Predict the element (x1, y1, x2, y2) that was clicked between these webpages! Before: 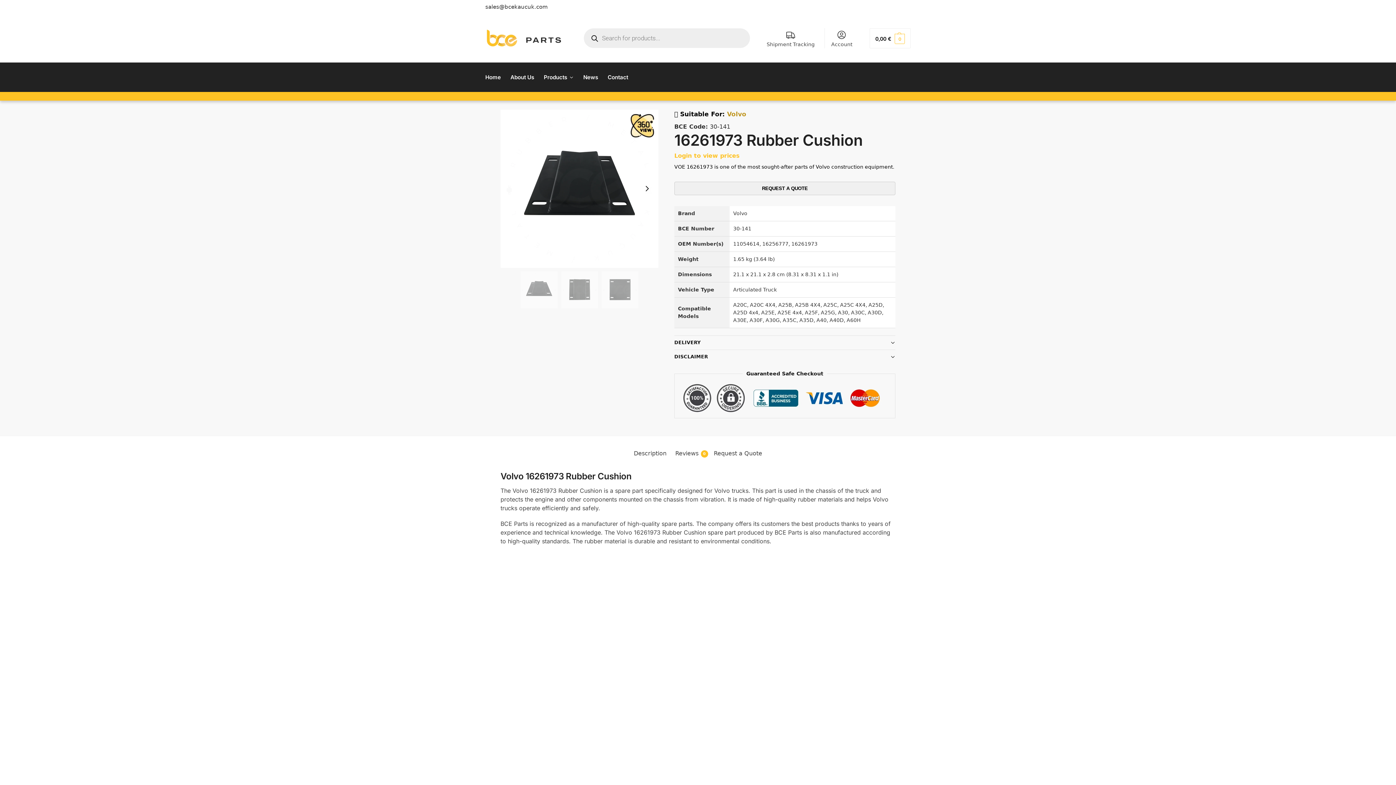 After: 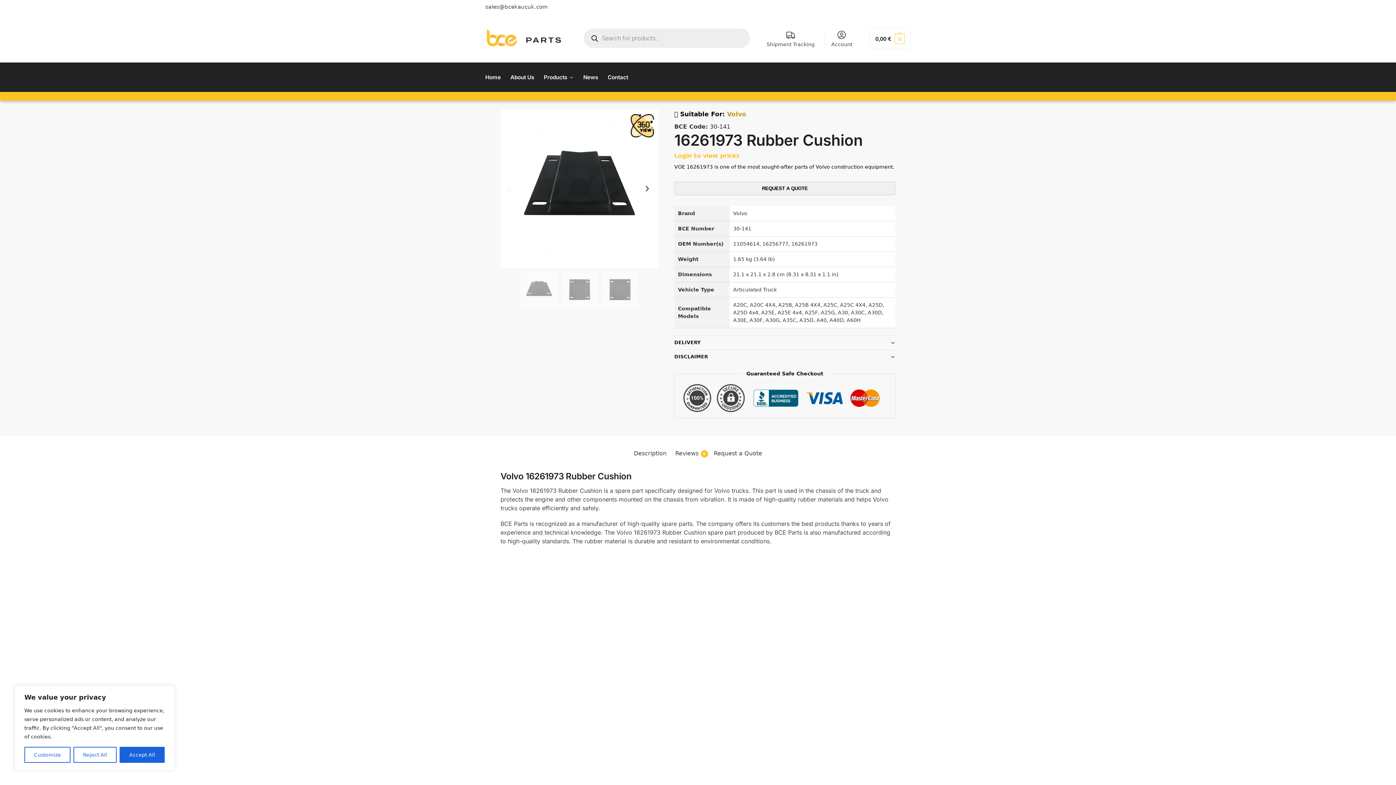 Action: bbox: (485, 3, 548, 10) label: sales@bcekaucuk.com